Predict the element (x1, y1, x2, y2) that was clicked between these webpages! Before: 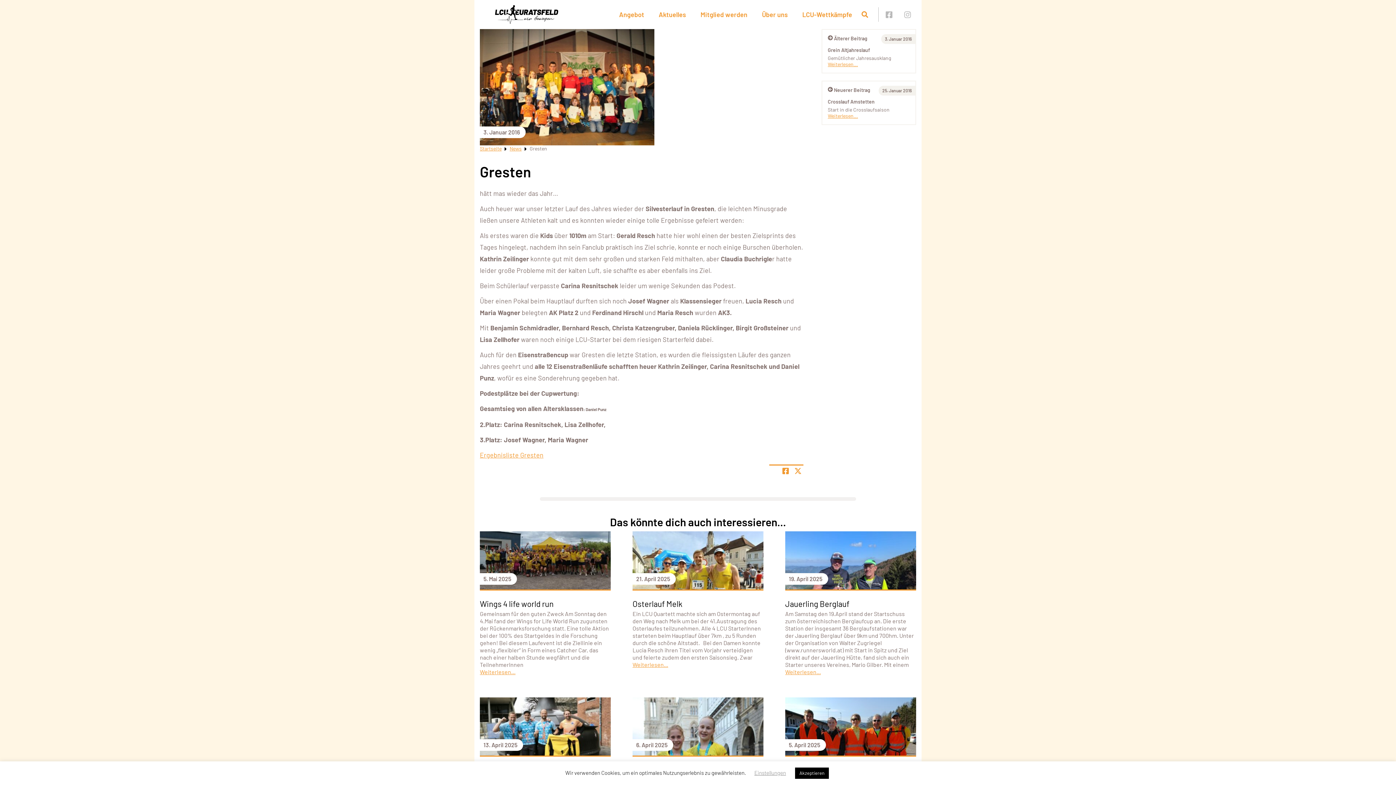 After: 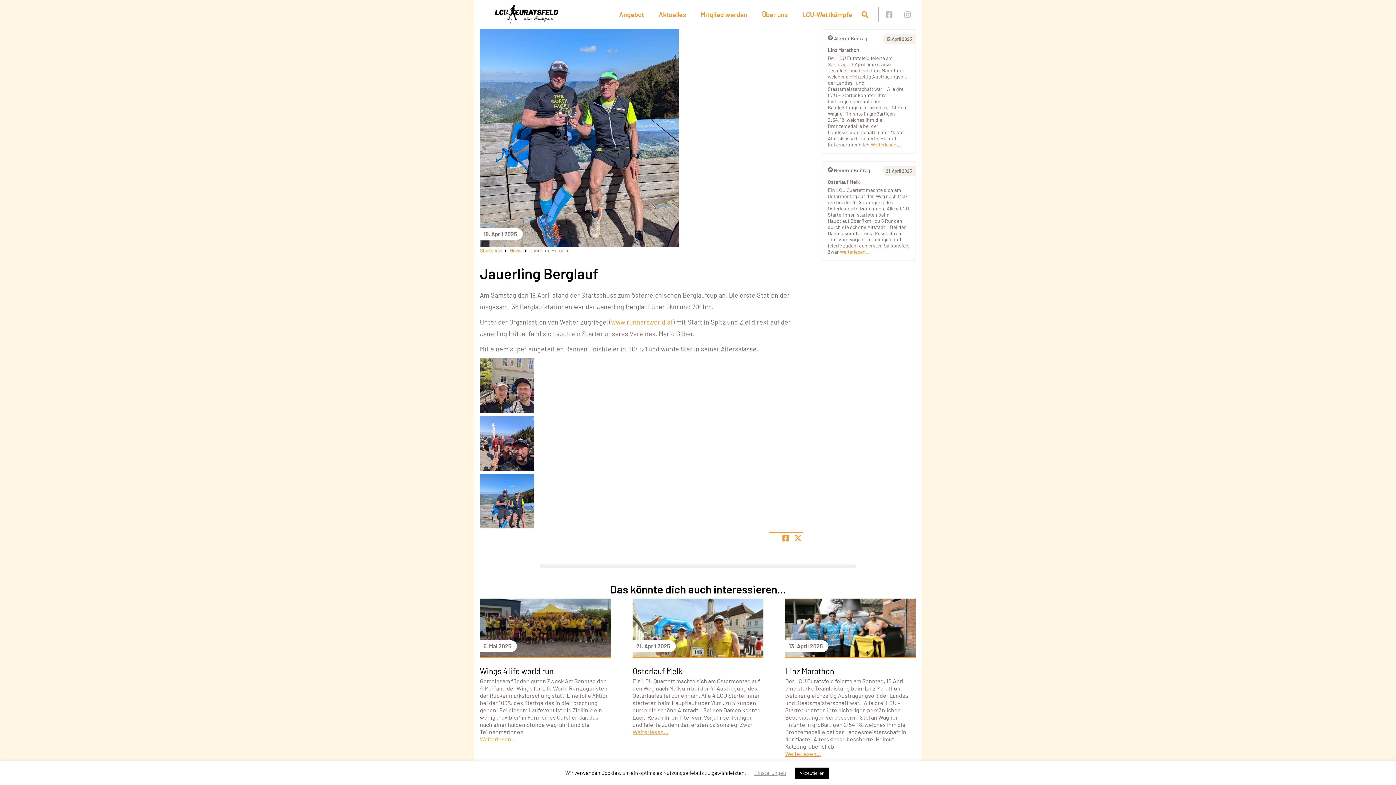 Action: bbox: (785, 668, 821, 675) label: Weiterlesen...